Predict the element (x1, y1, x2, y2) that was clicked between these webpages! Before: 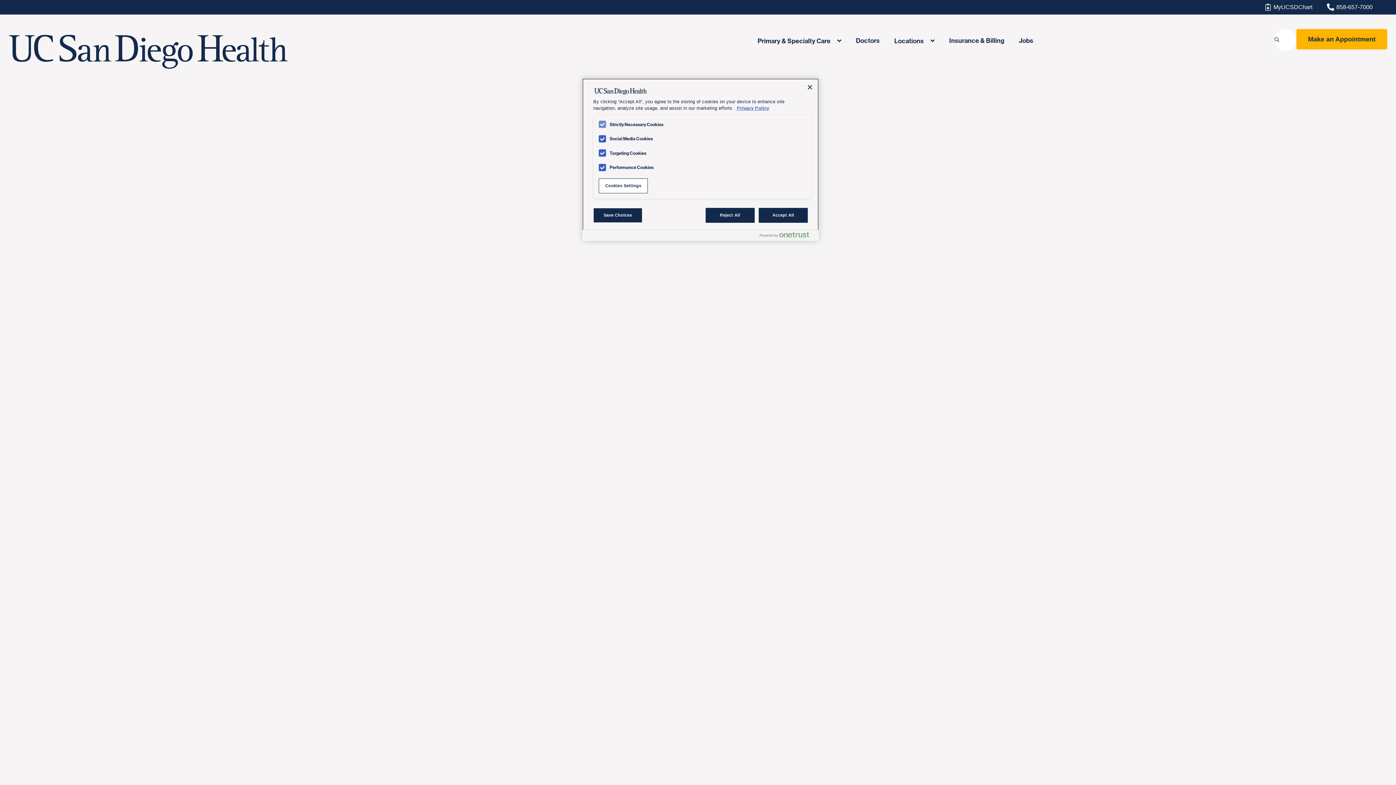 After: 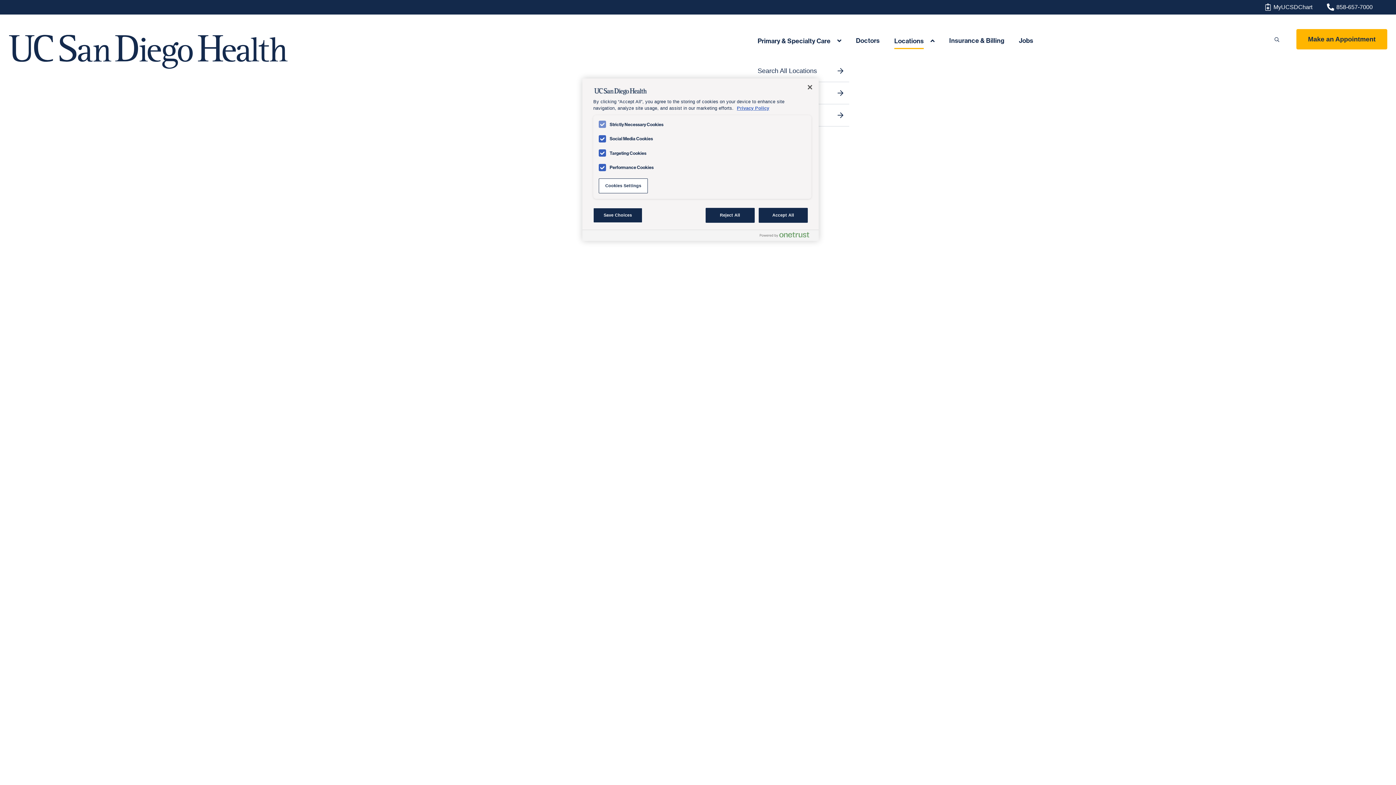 Action: bbox: (894, 30, 934, 51) label: Locations